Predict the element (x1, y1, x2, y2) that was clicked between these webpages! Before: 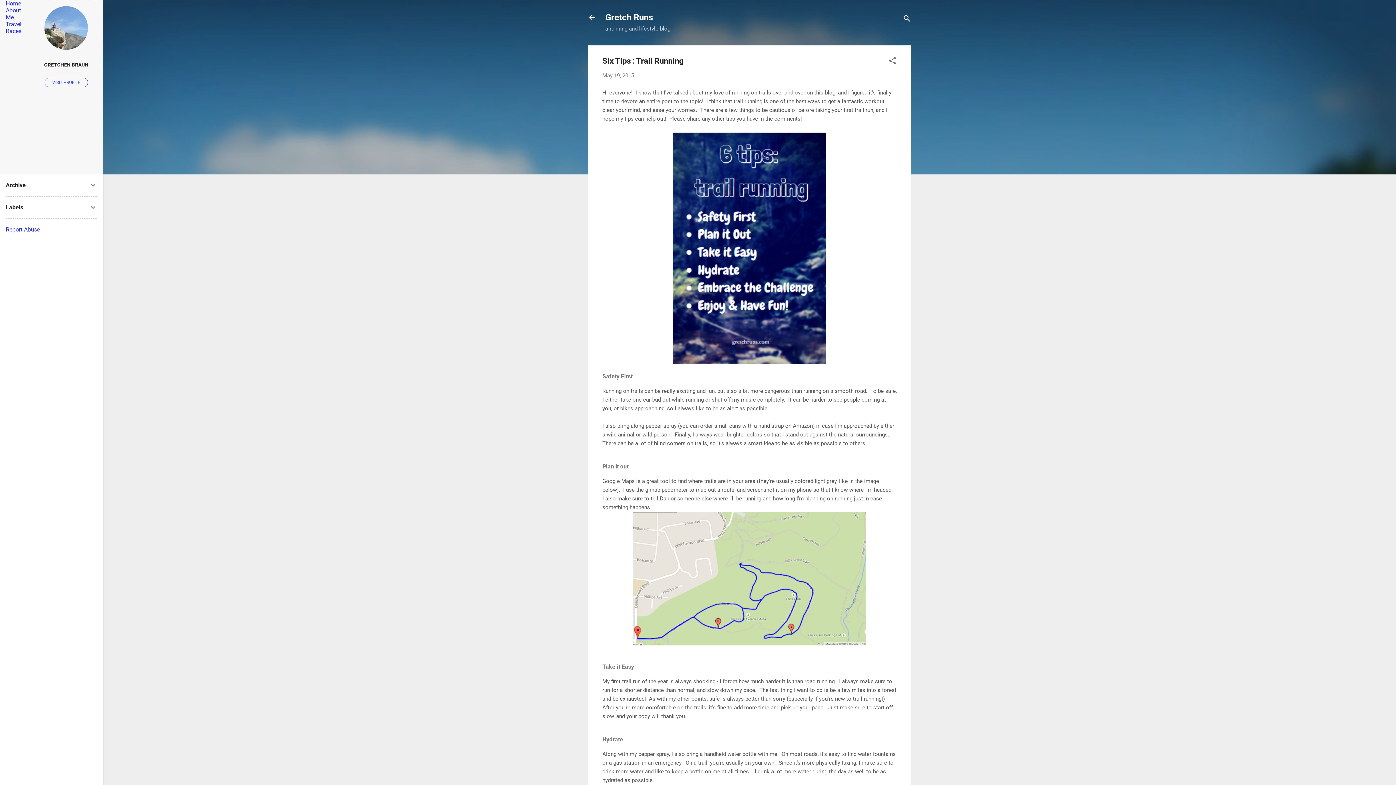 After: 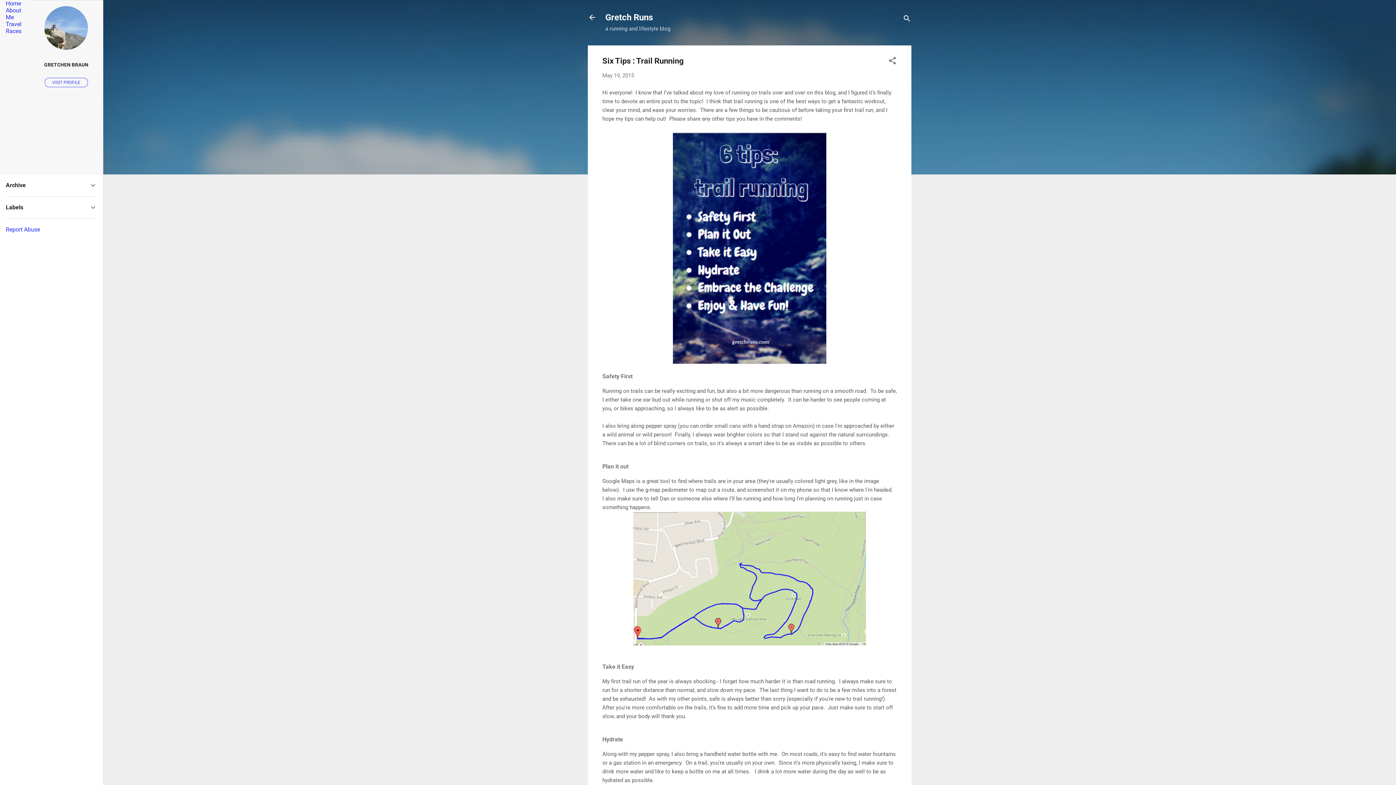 Action: label: May 19, 2015 bbox: (602, 72, 634, 78)